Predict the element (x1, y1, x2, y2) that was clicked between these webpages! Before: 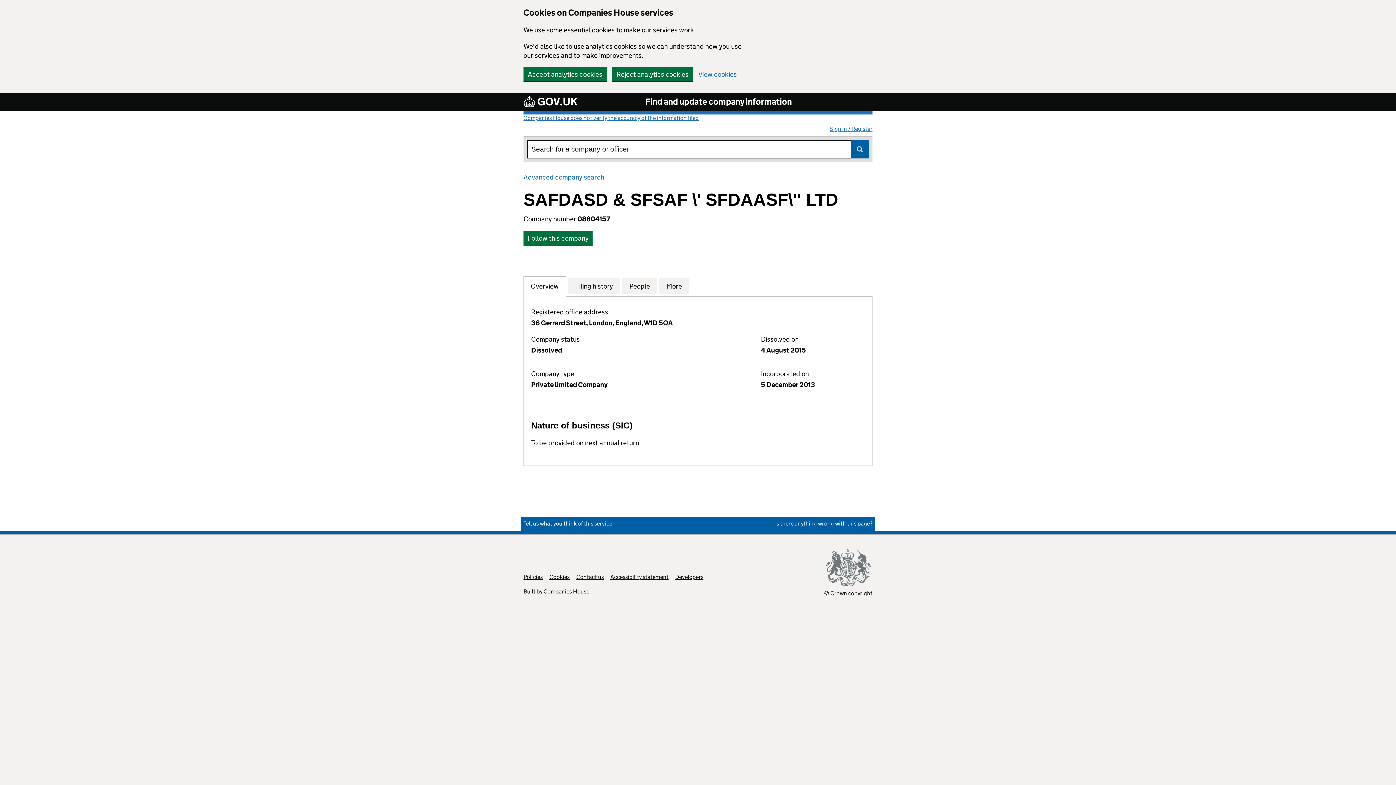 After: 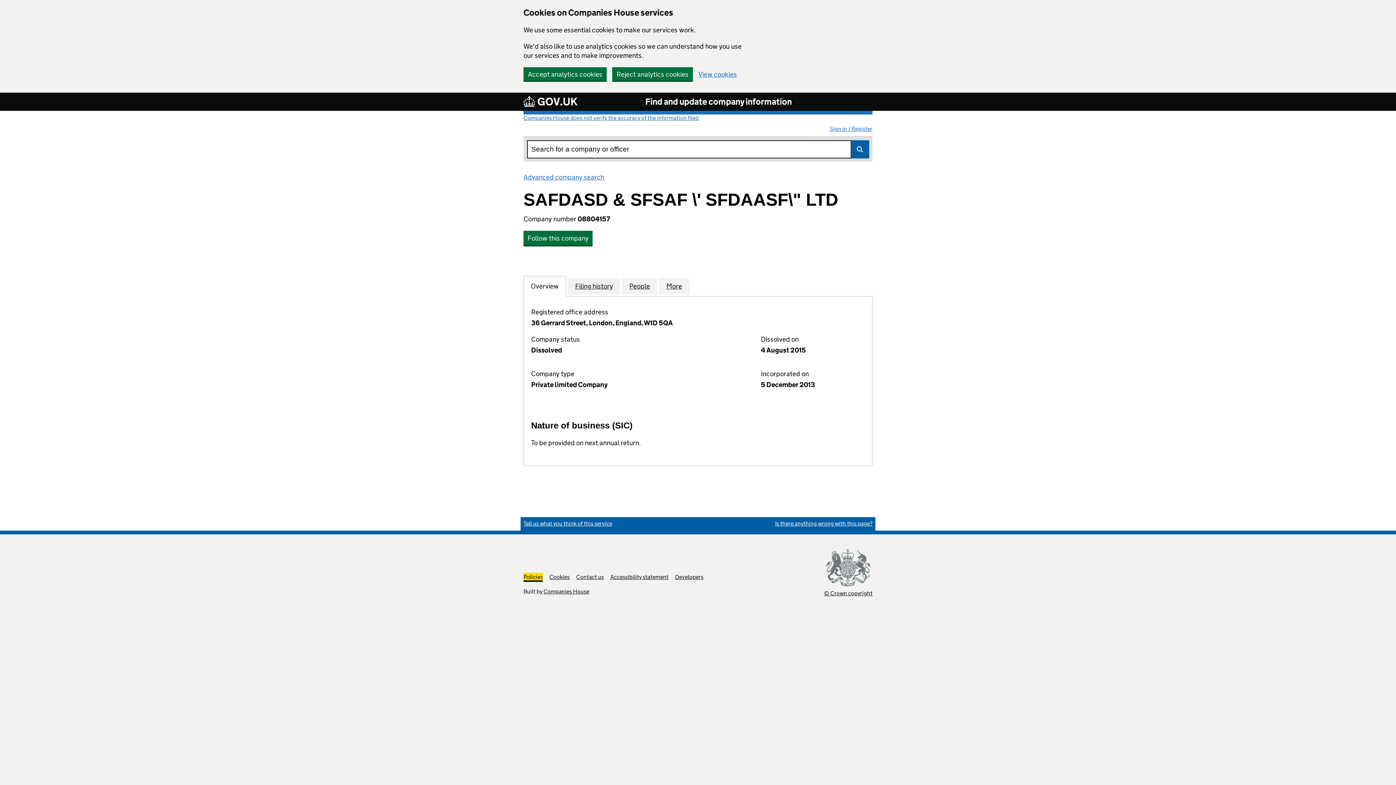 Action: label: Policies
Link opens in new tab bbox: (523, 573, 542, 580)